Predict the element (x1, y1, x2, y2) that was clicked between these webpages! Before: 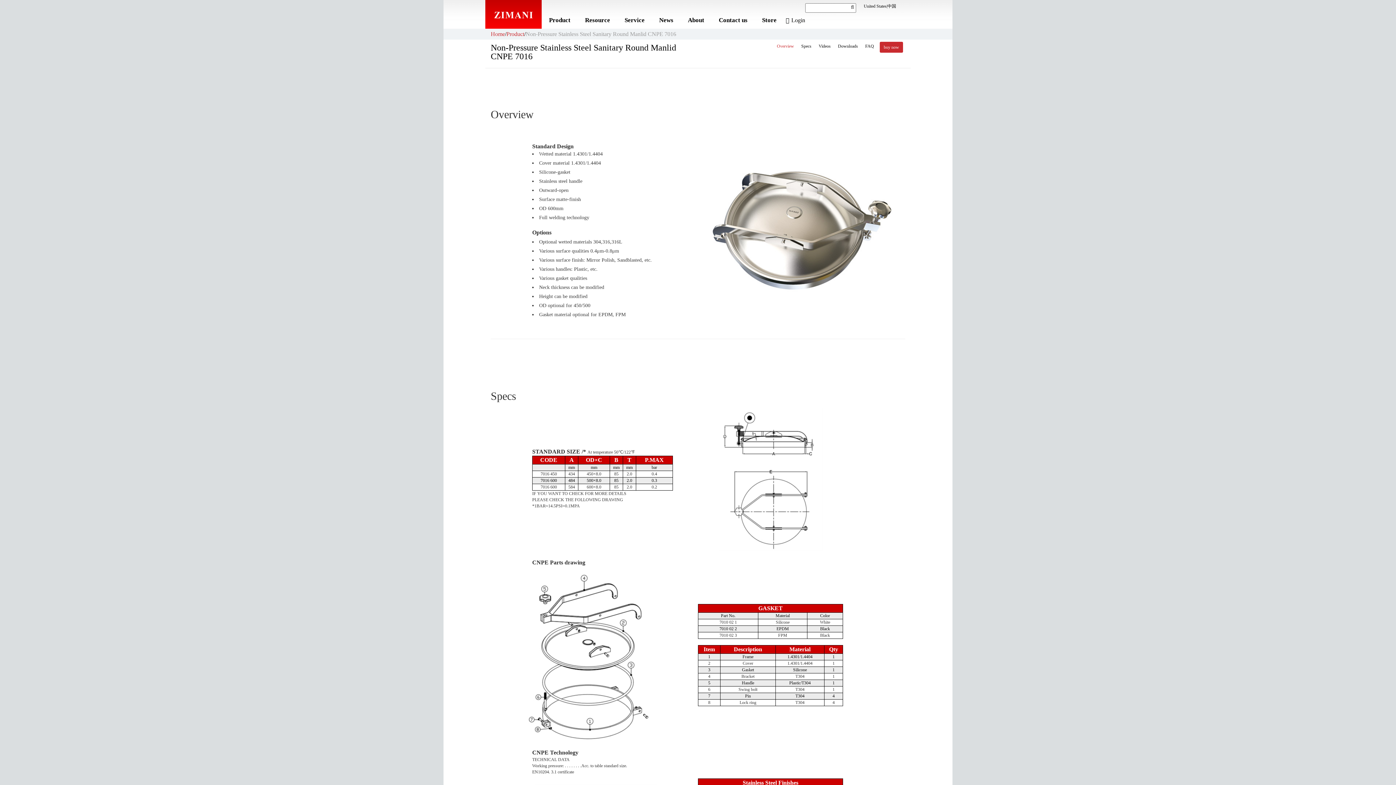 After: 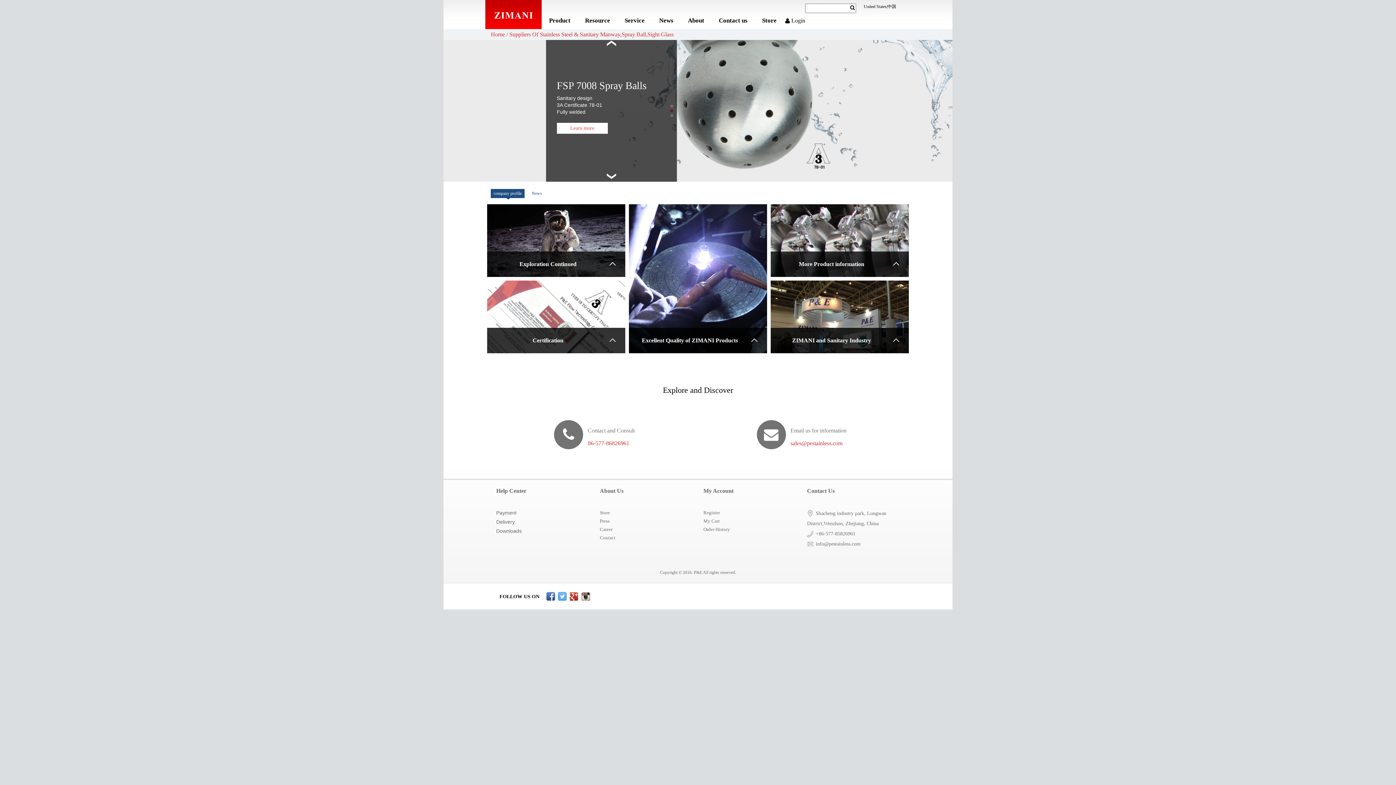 Action: label: Home bbox: (490, 30, 505, 37)